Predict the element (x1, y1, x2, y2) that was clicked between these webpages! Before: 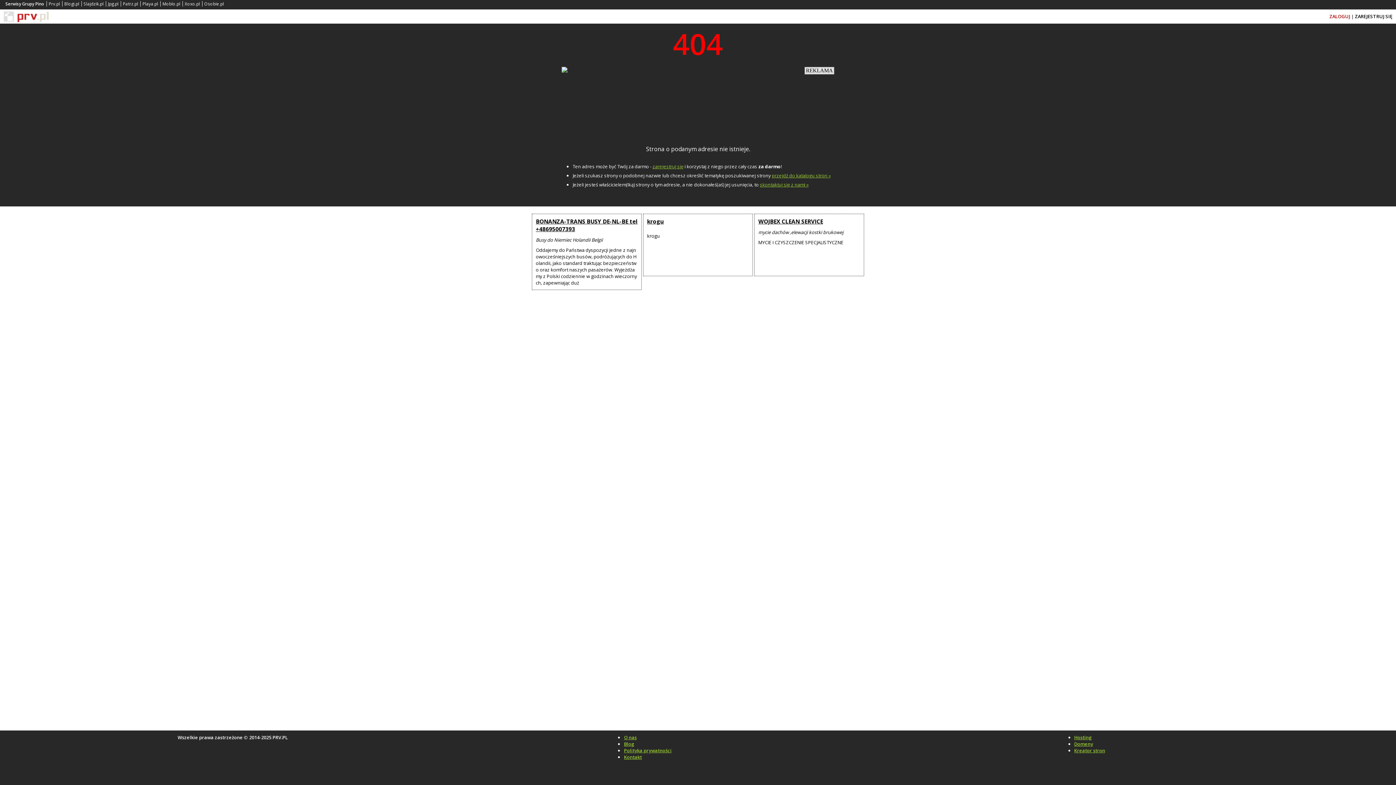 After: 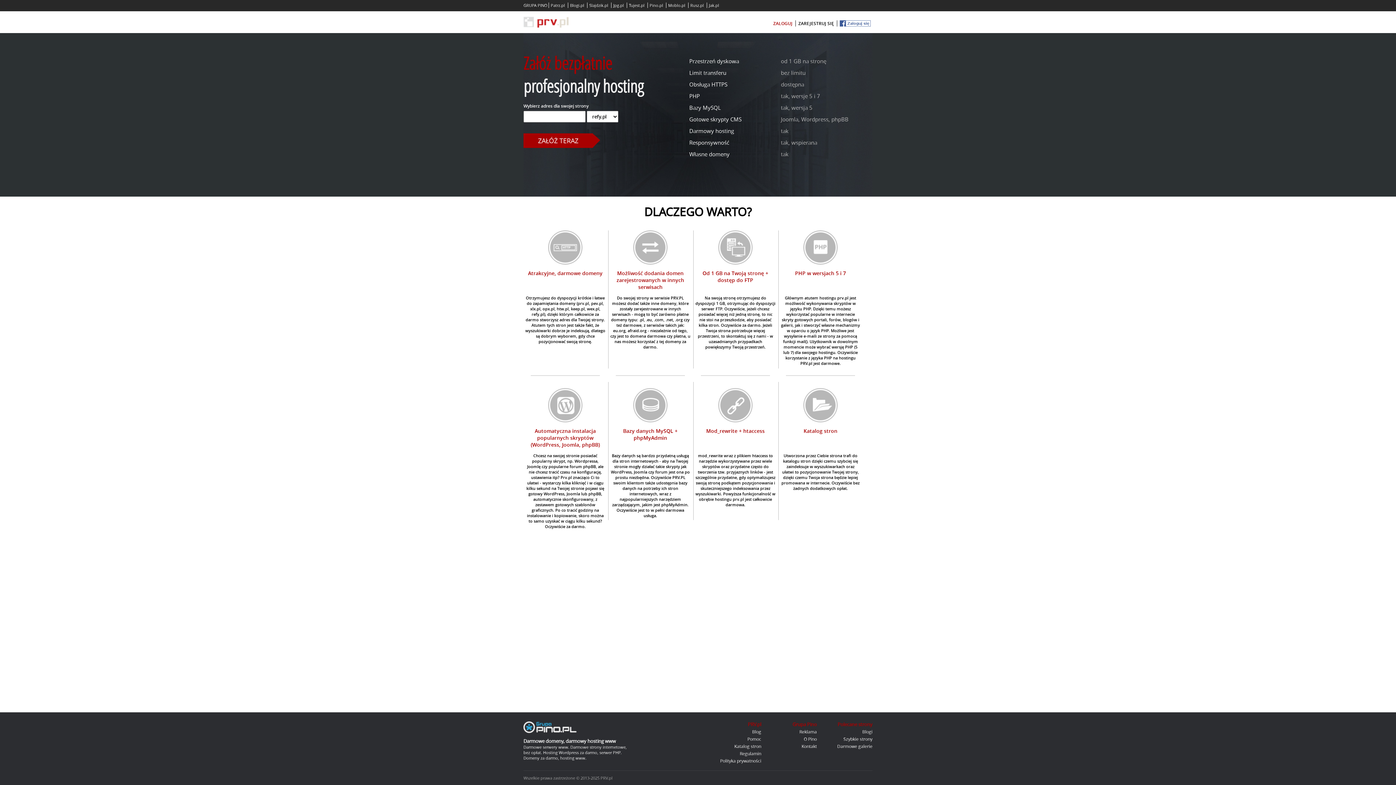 Action: bbox: (1074, 734, 1091, 741) label: Hosting